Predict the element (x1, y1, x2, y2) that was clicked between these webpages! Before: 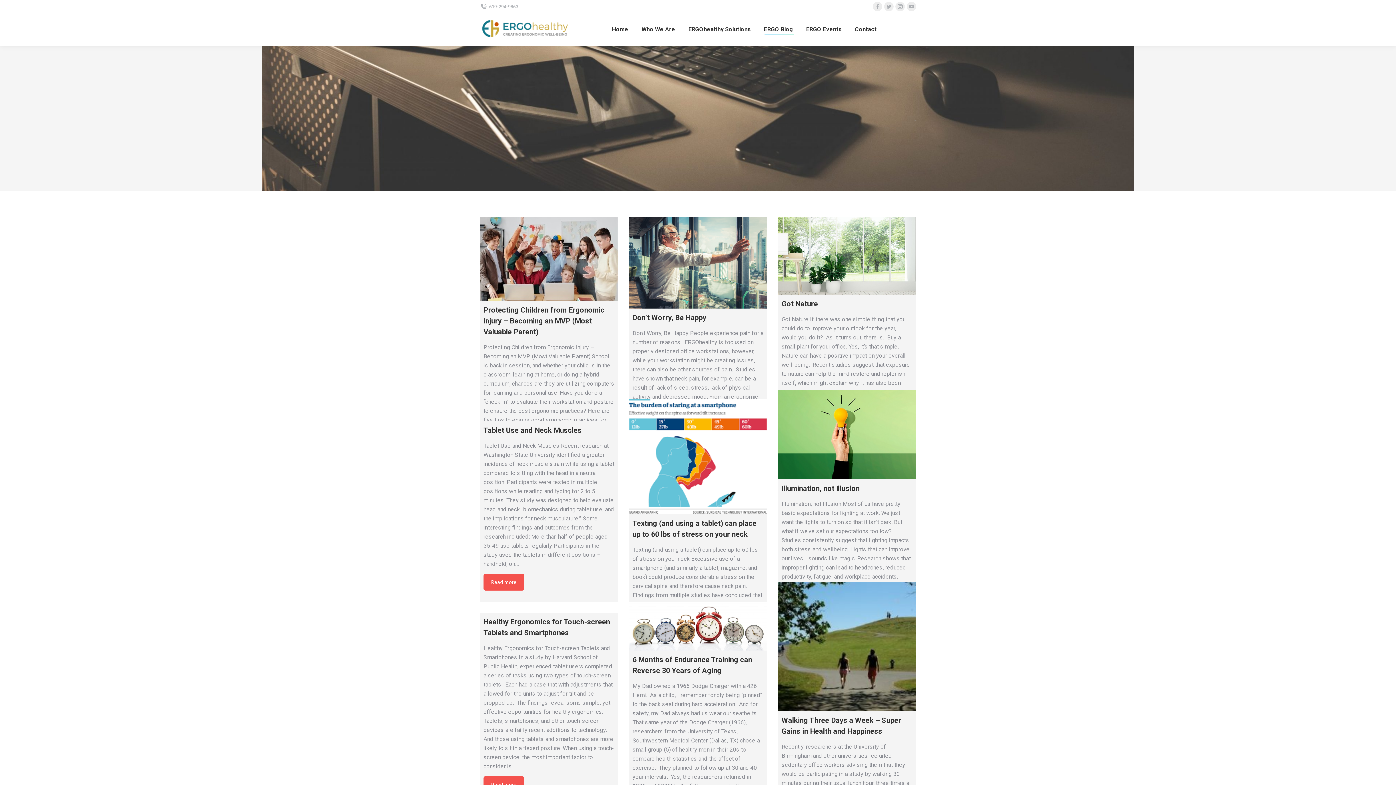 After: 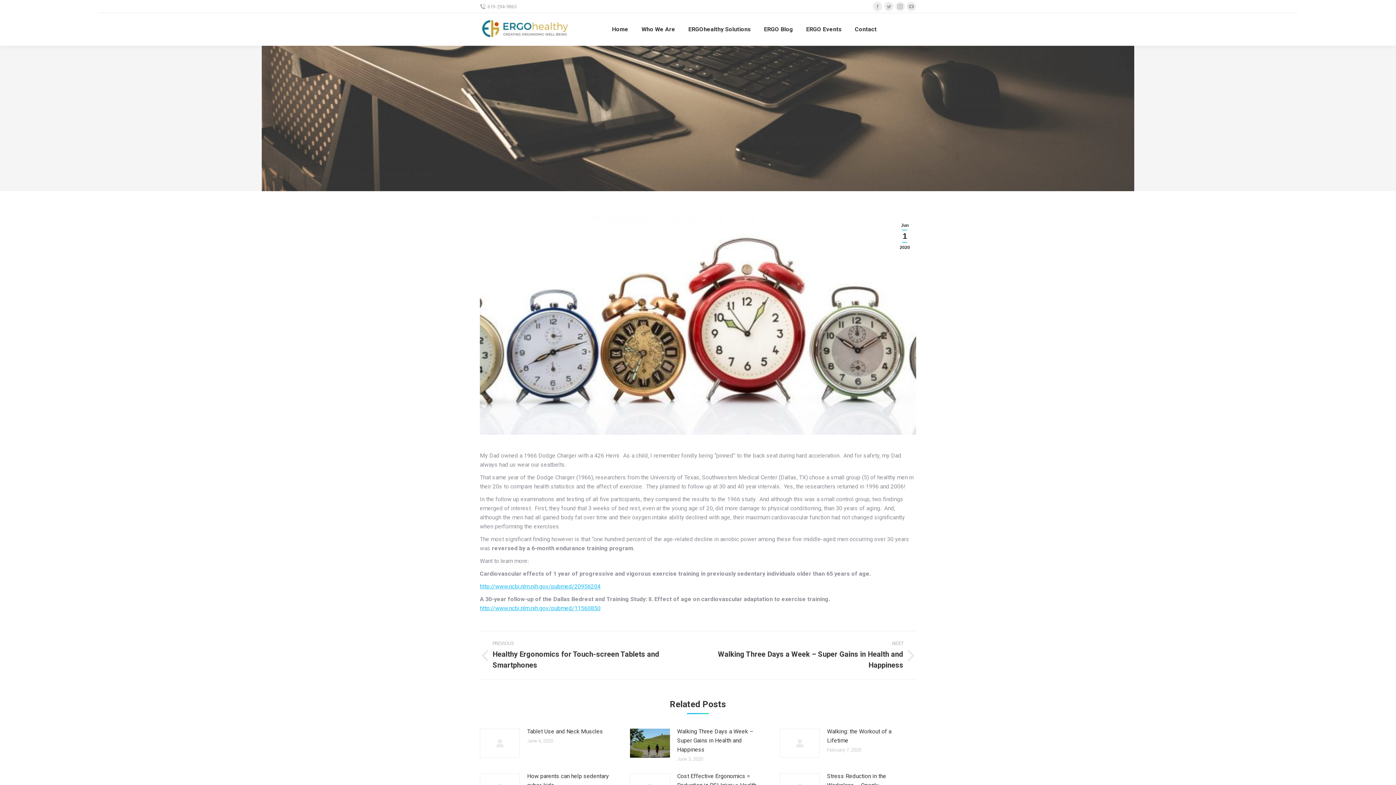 Action: bbox: (629, 602, 767, 650)